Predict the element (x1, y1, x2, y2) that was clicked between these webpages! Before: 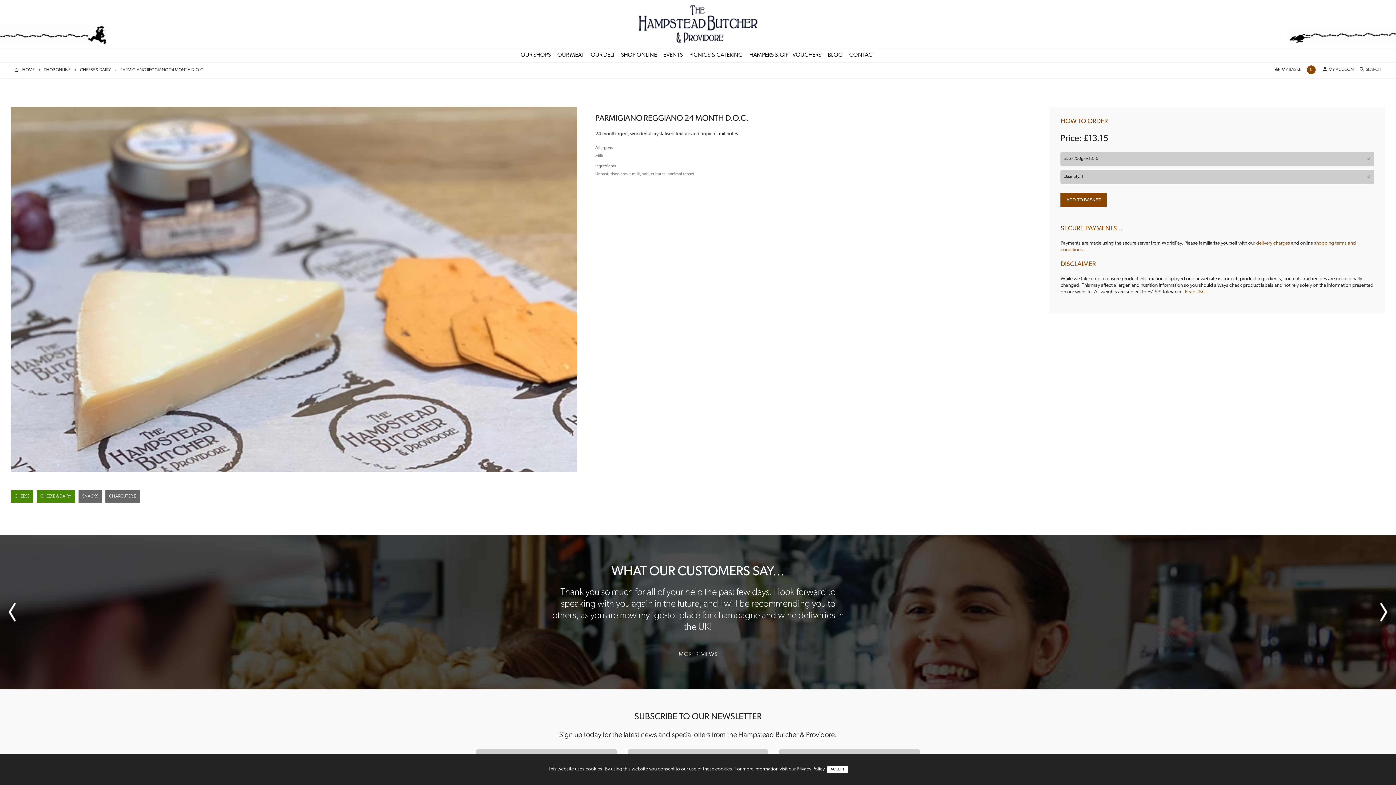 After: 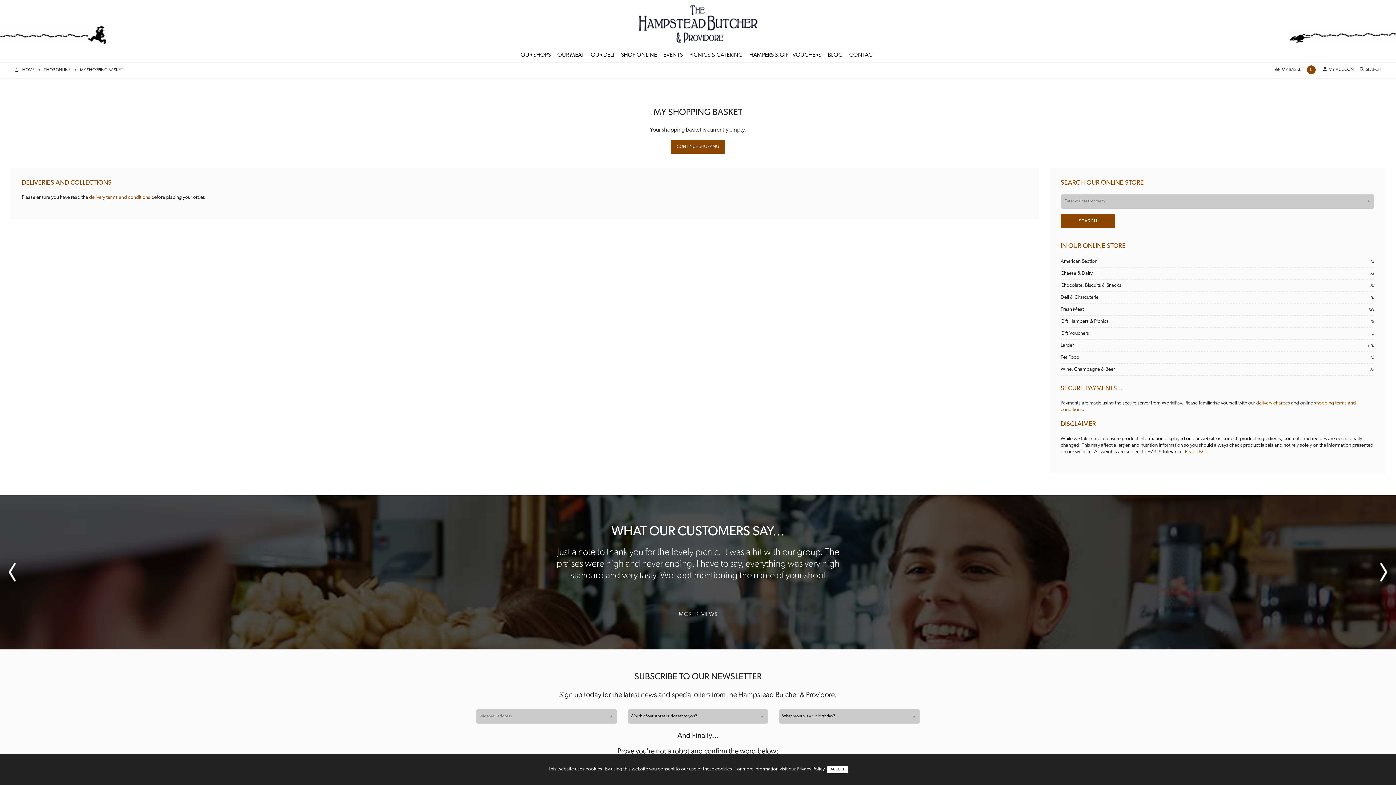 Action: label: MY BASKET0 bbox: (1271, 67, 1319, 72)